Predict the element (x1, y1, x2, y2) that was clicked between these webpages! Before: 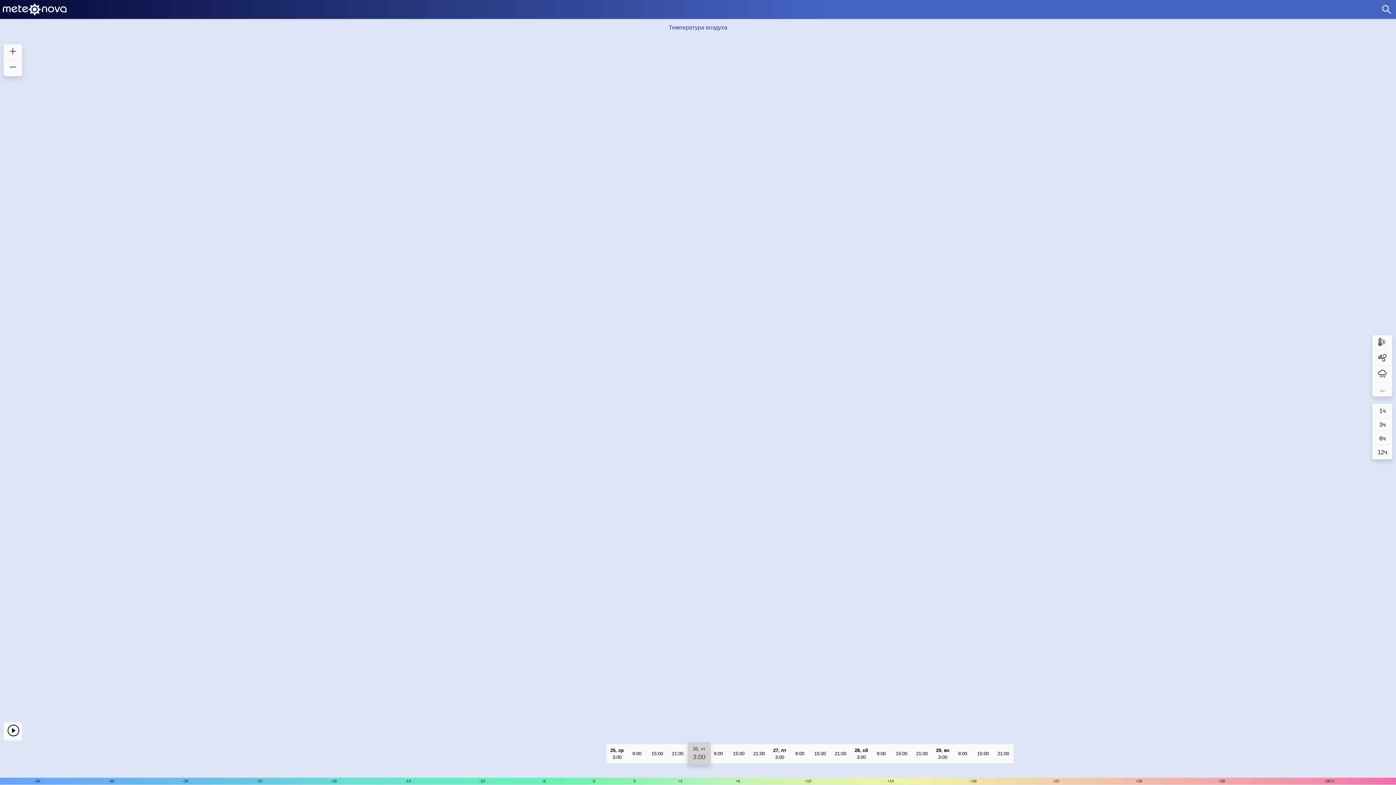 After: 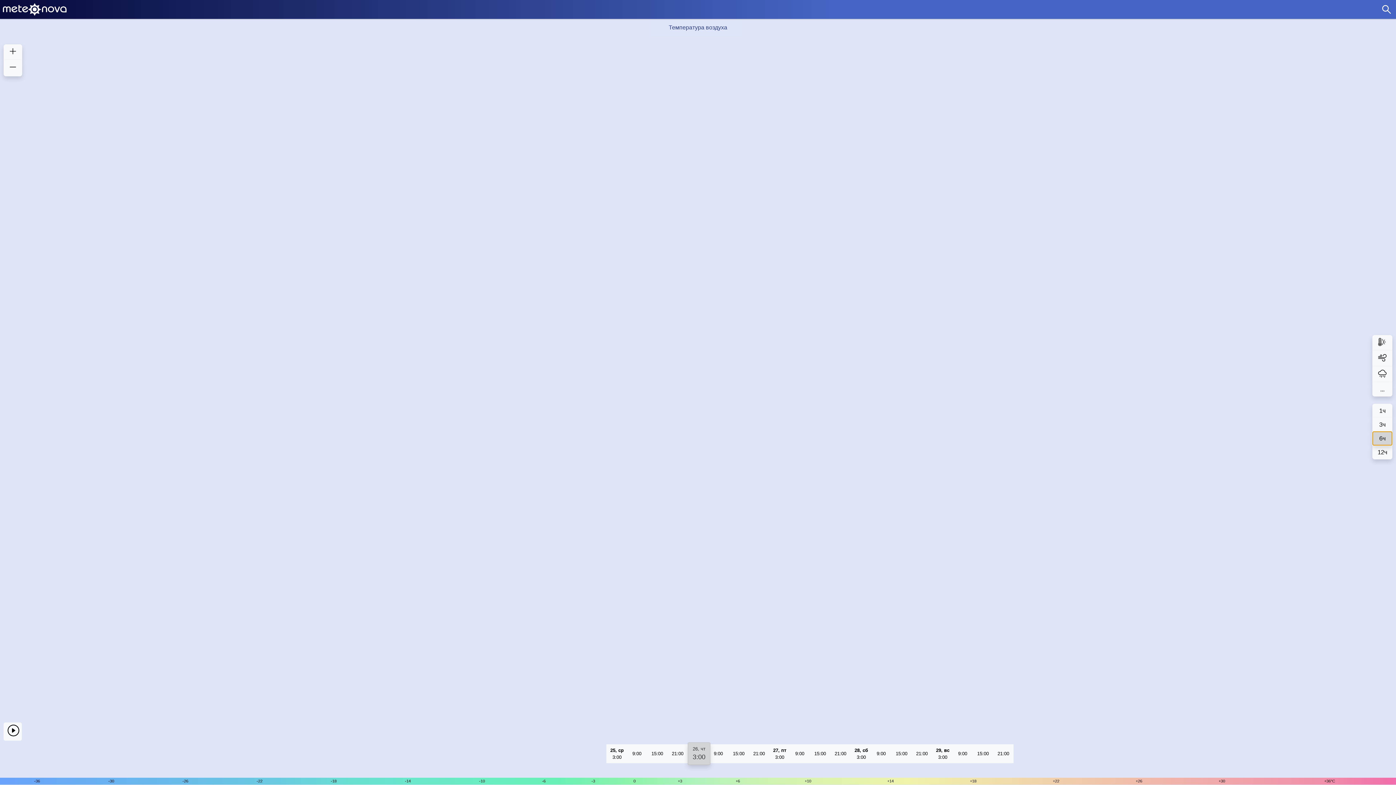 Action: bbox: (1372, 431, 1392, 445) label: 6ч